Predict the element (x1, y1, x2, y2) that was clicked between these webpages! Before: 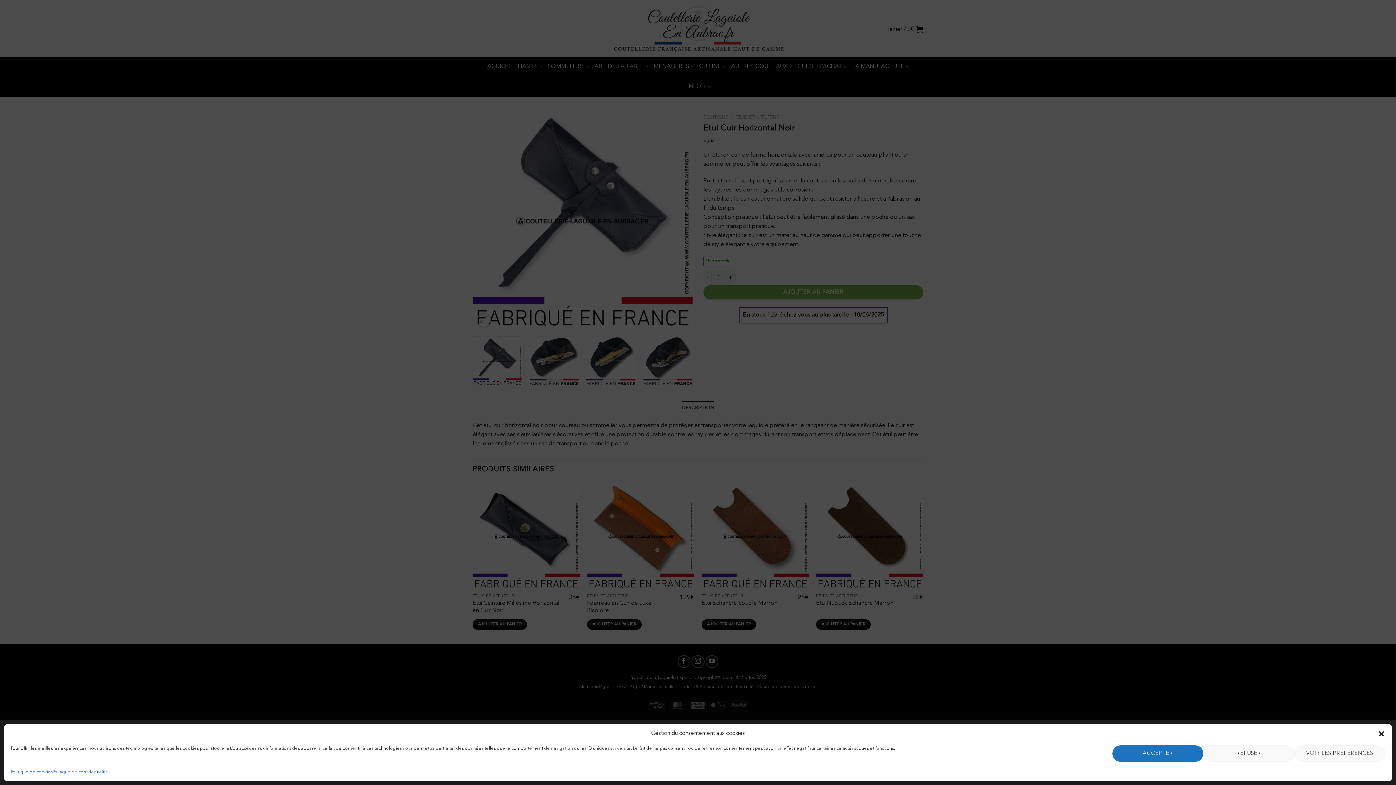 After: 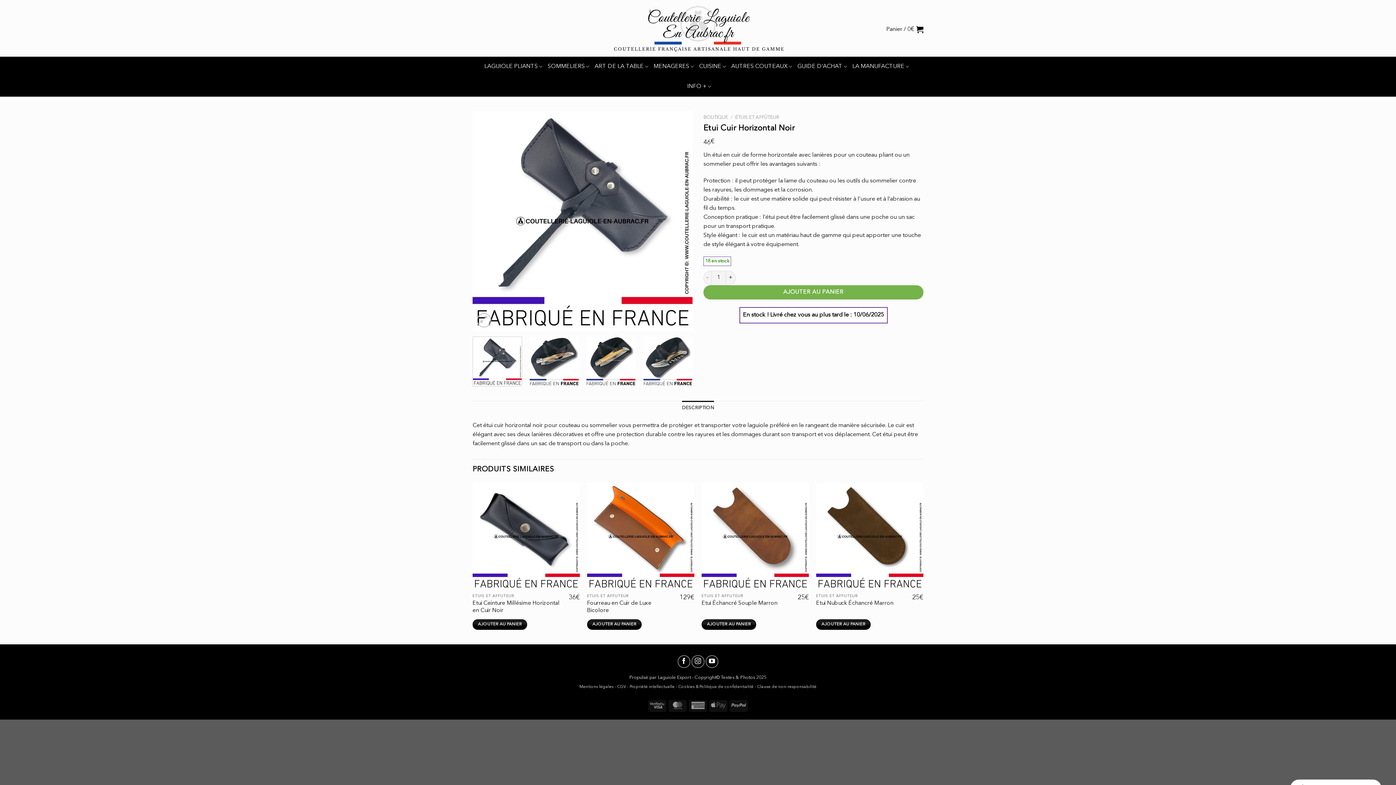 Action: bbox: (1112, 745, 1203, 762) label: ACCEPTER